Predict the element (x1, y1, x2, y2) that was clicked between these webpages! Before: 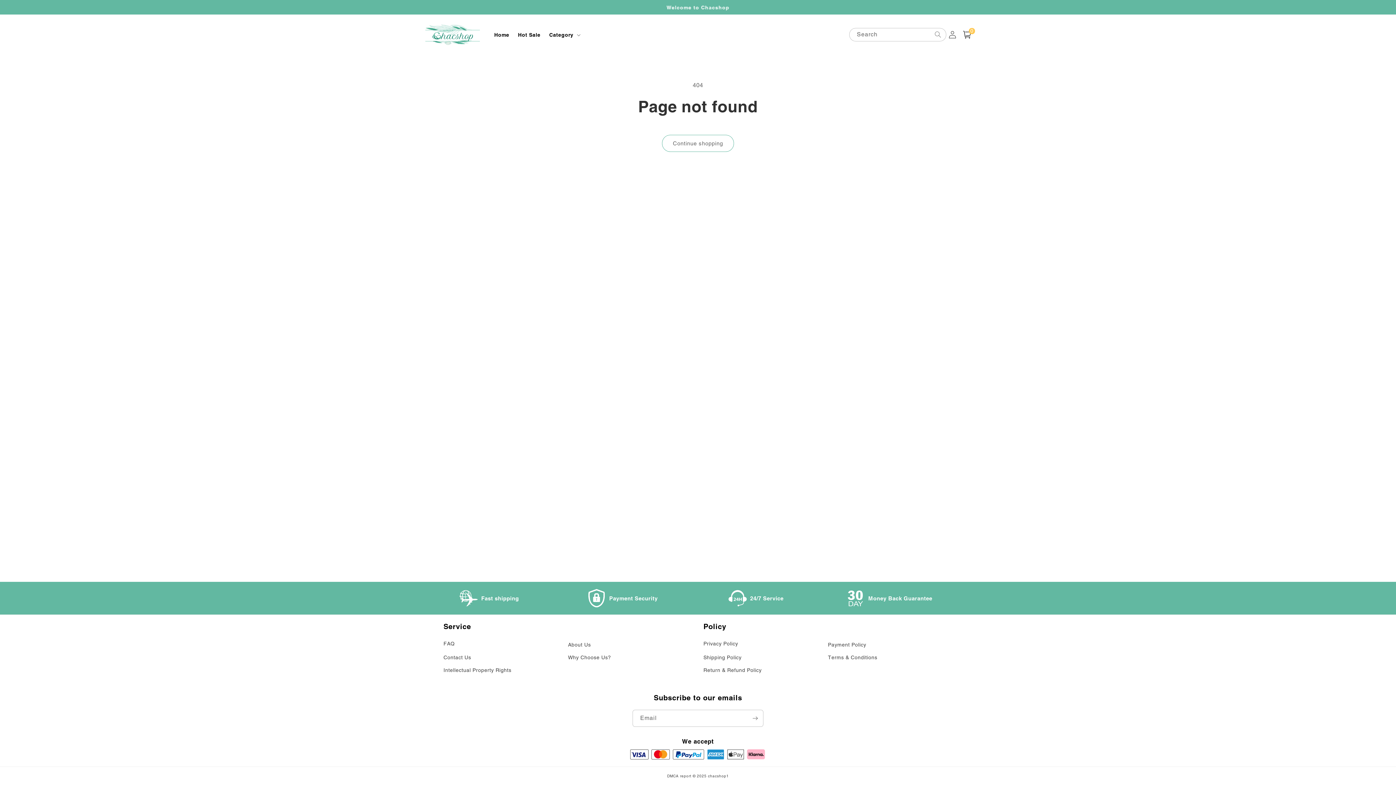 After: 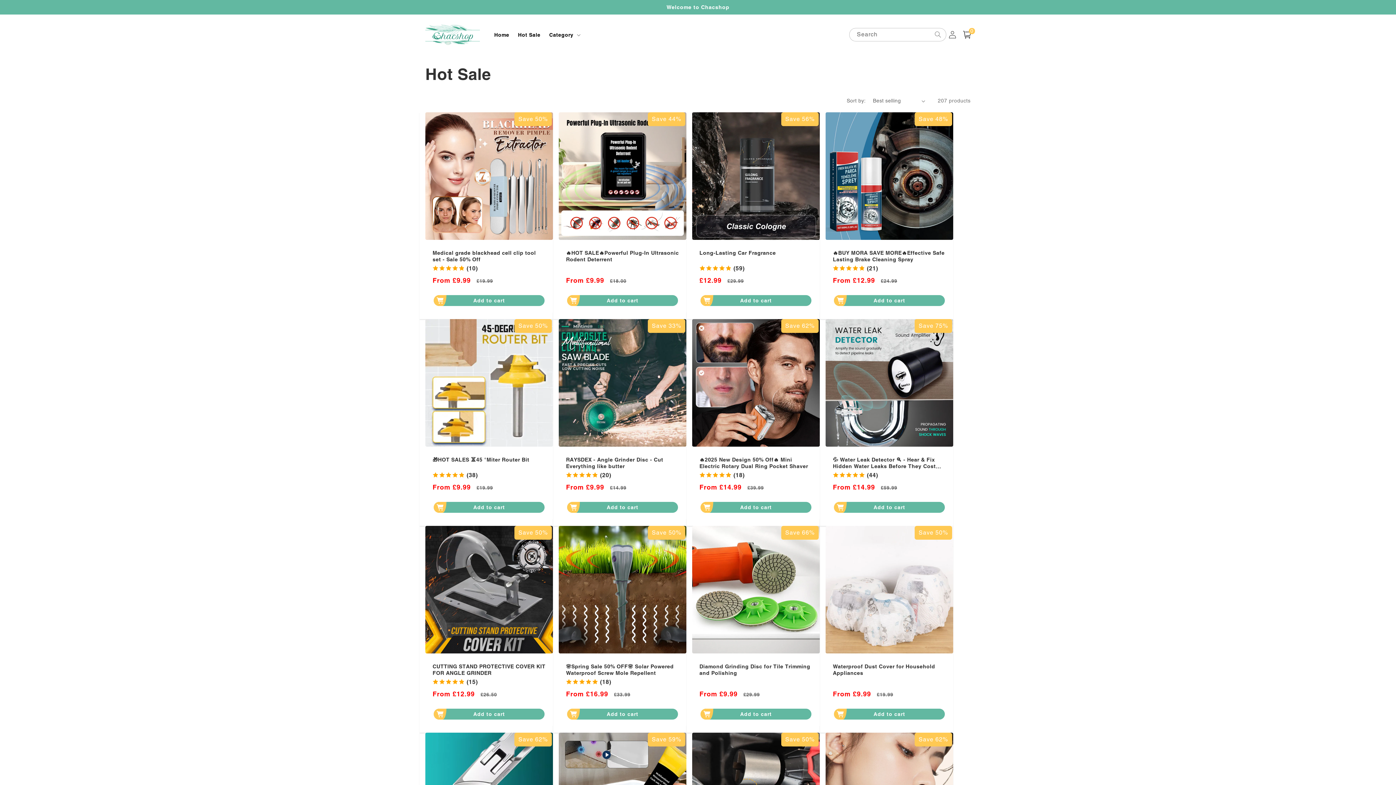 Action: label: Hot Sale bbox: (513, 27, 544, 42)